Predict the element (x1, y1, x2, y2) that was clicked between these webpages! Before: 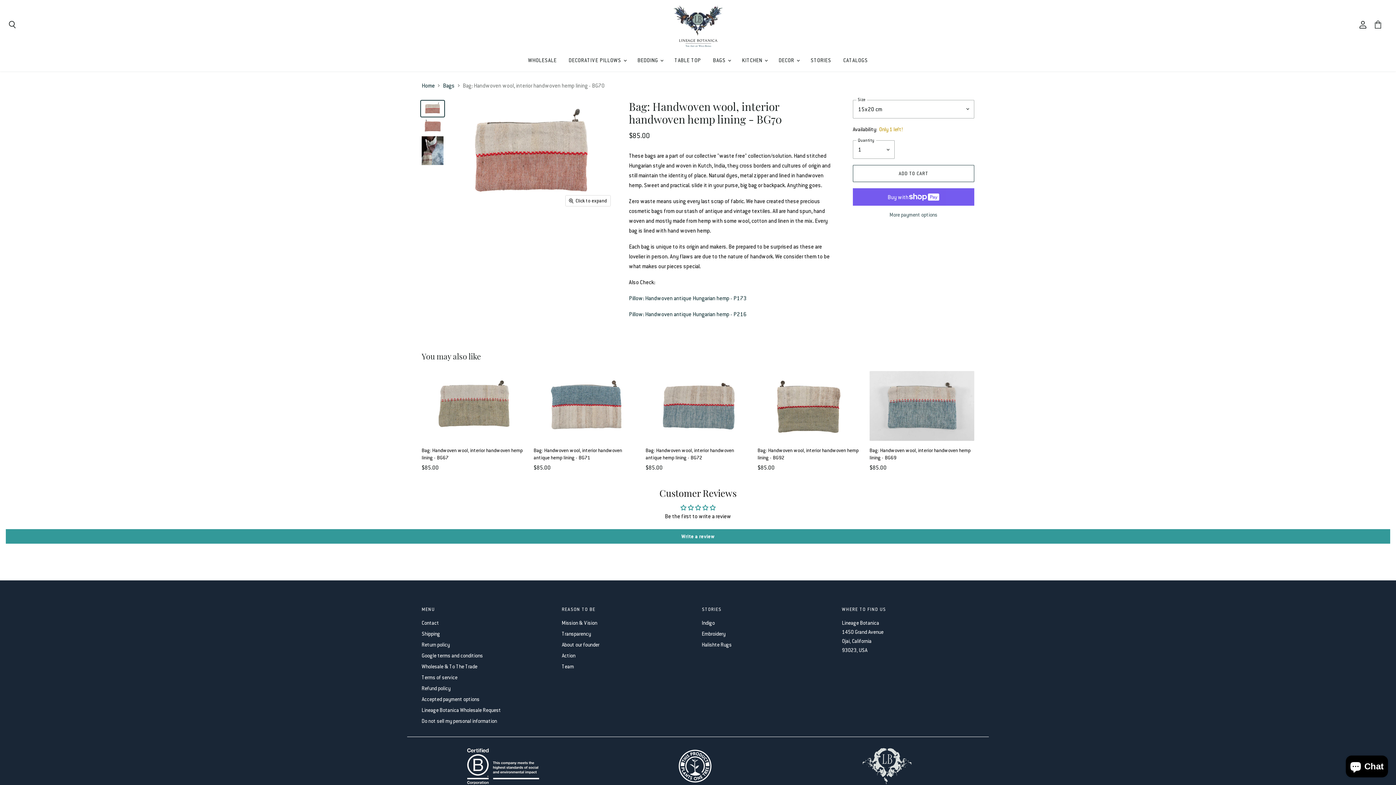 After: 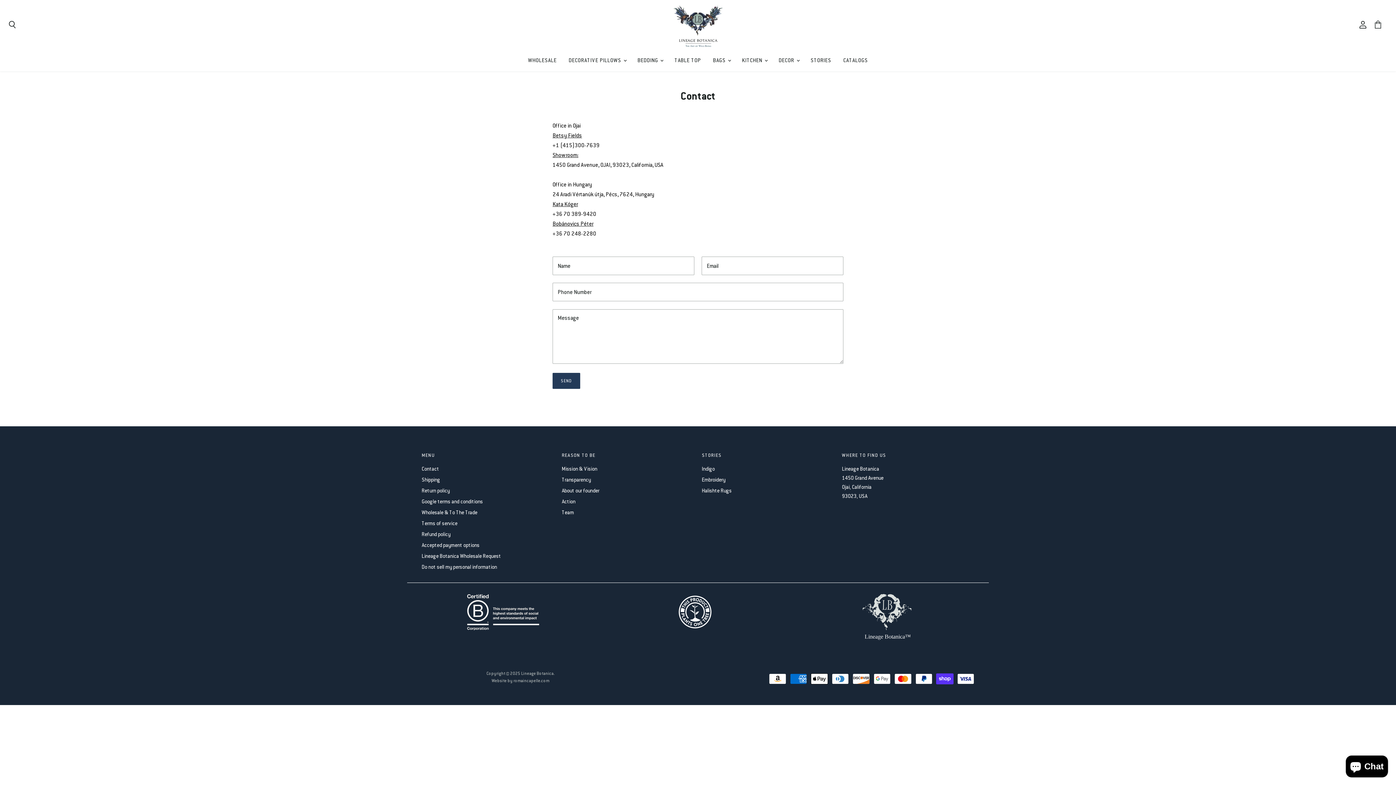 Action: label: Contact bbox: (421, 619, 439, 626)